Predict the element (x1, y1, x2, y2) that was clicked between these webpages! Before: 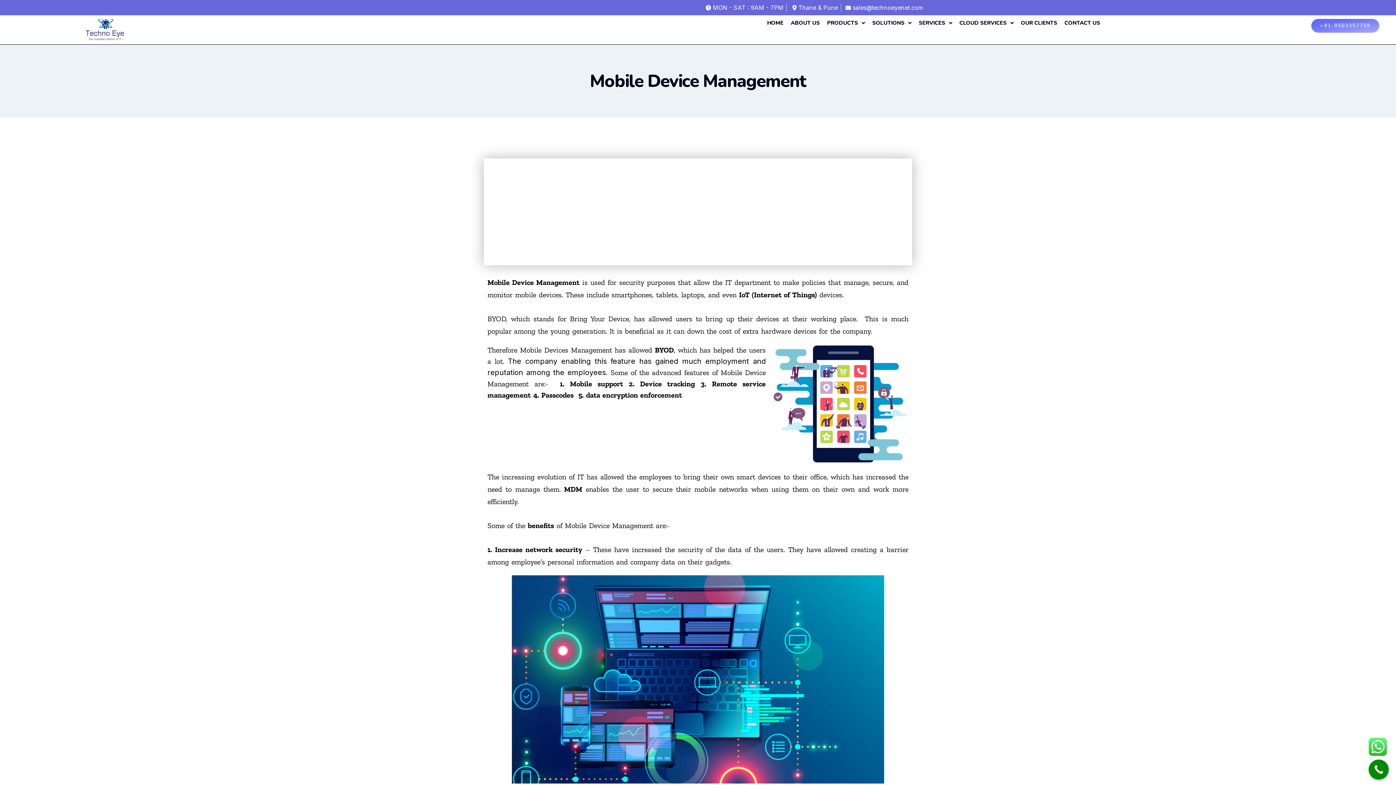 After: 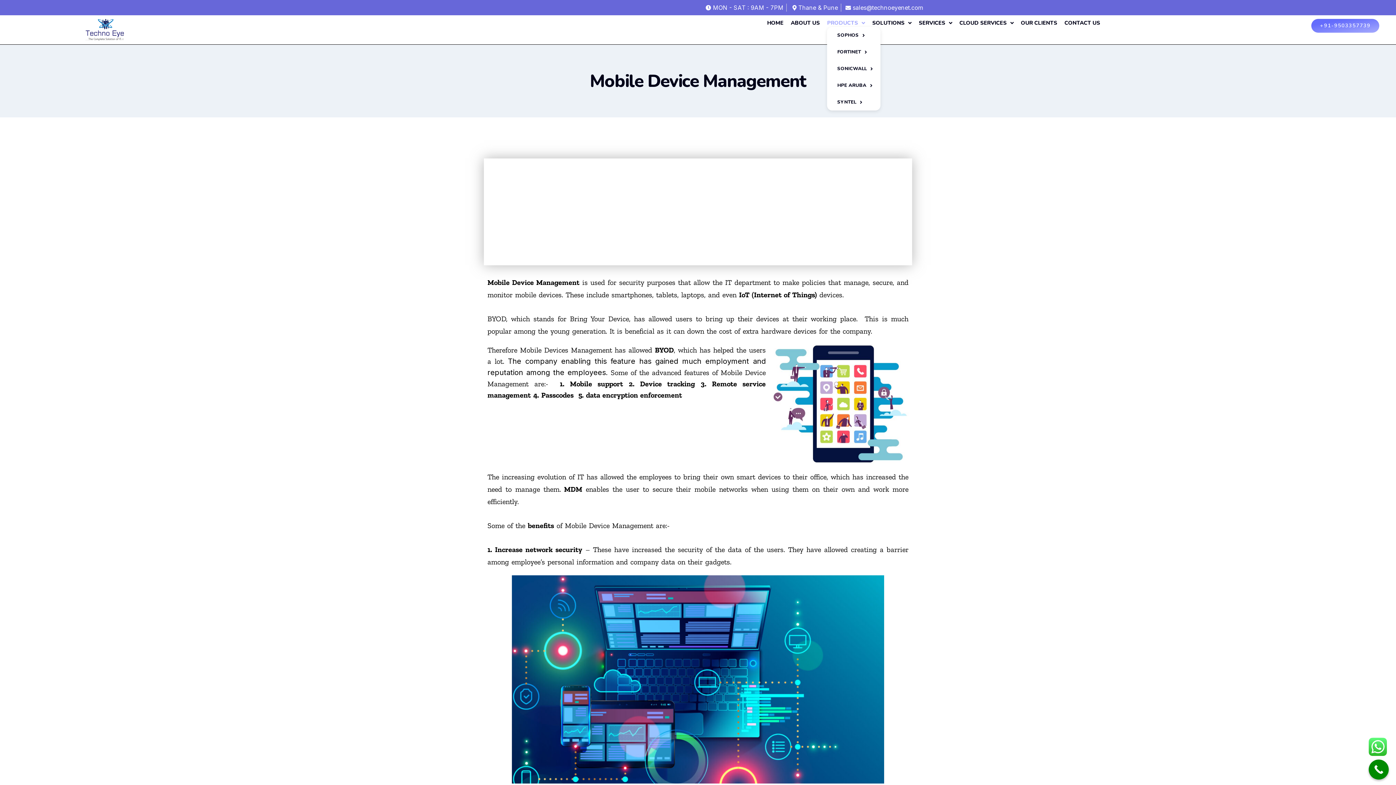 Action: label: PRODUCTS bbox: (827, 18, 865, 26)